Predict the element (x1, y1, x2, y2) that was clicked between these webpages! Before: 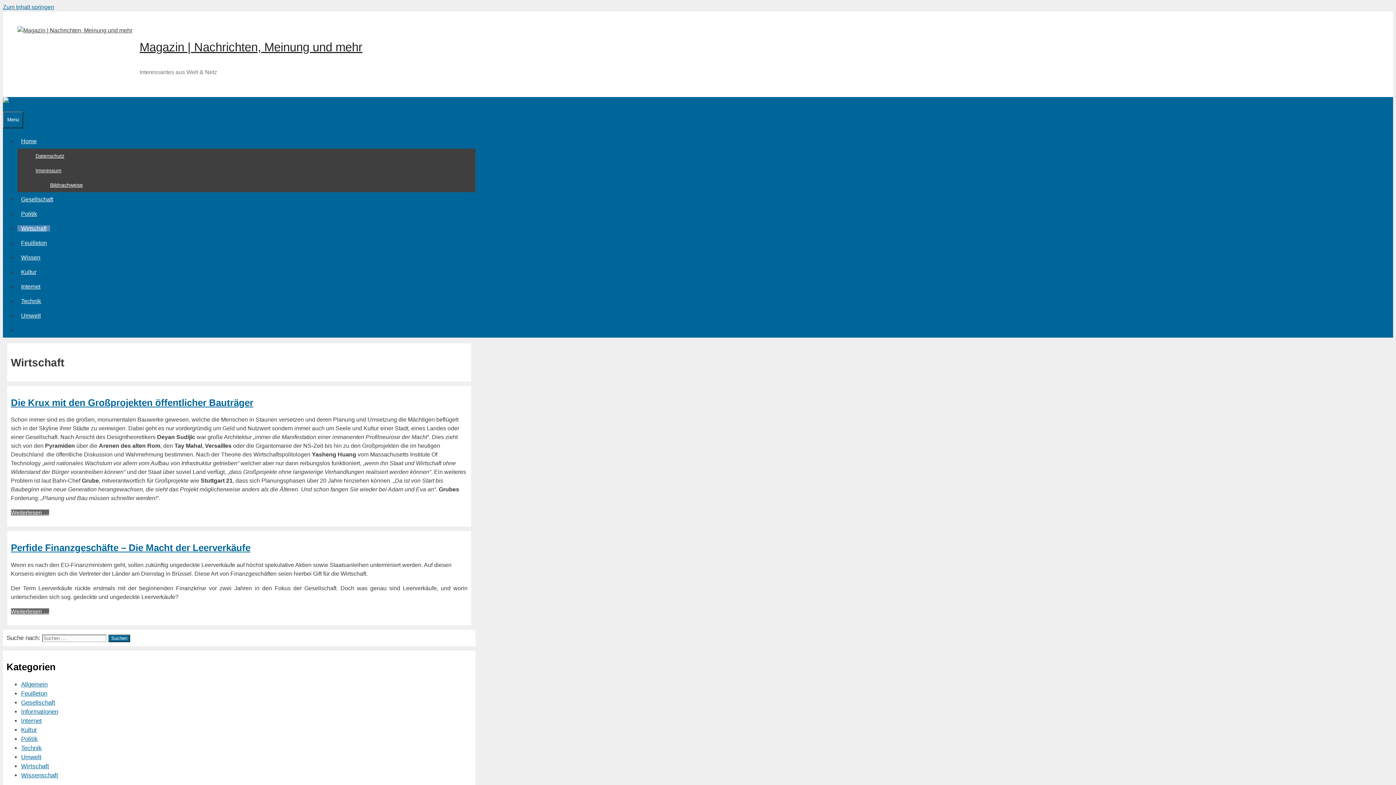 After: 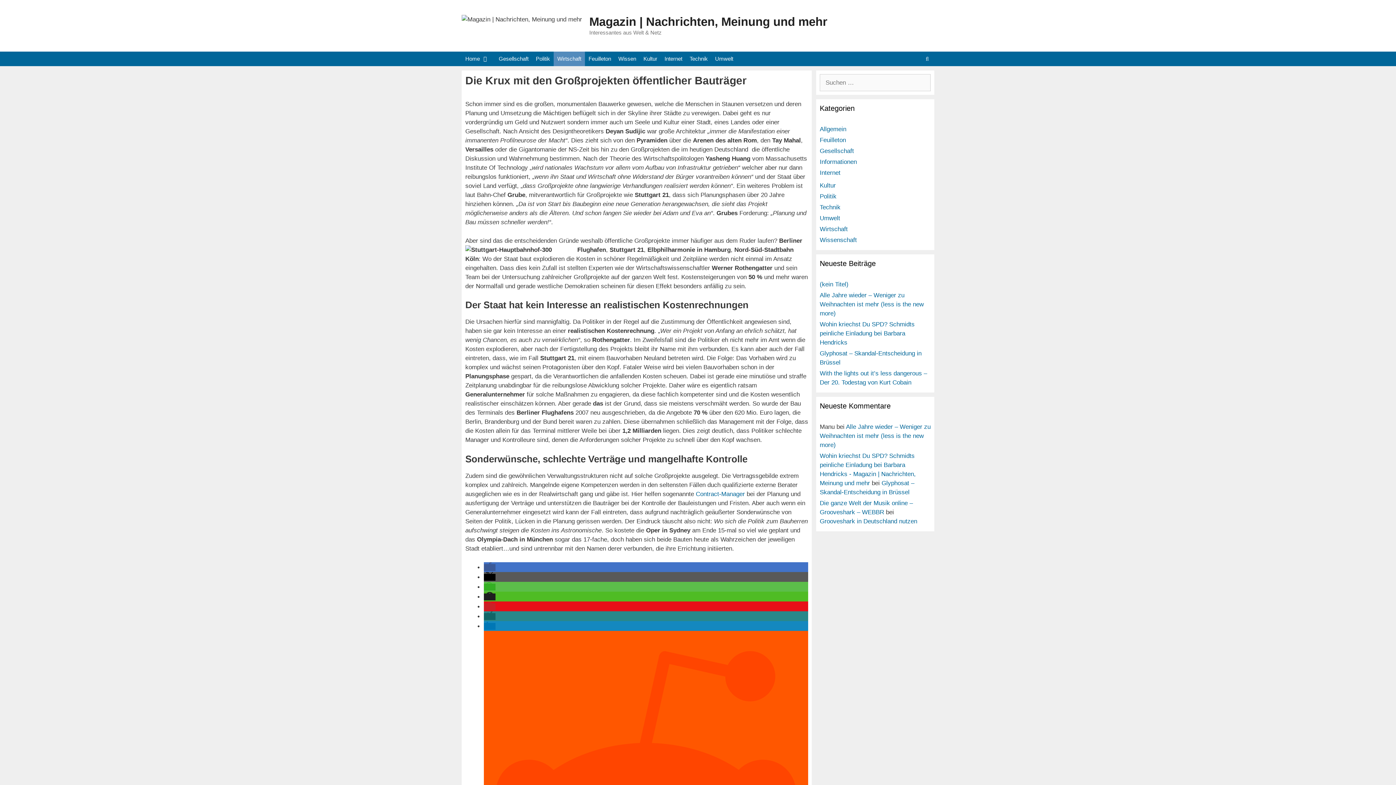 Action: label: Die Krux mit den Großprojekten öffentlicher Bauträger bbox: (10, 397, 253, 408)